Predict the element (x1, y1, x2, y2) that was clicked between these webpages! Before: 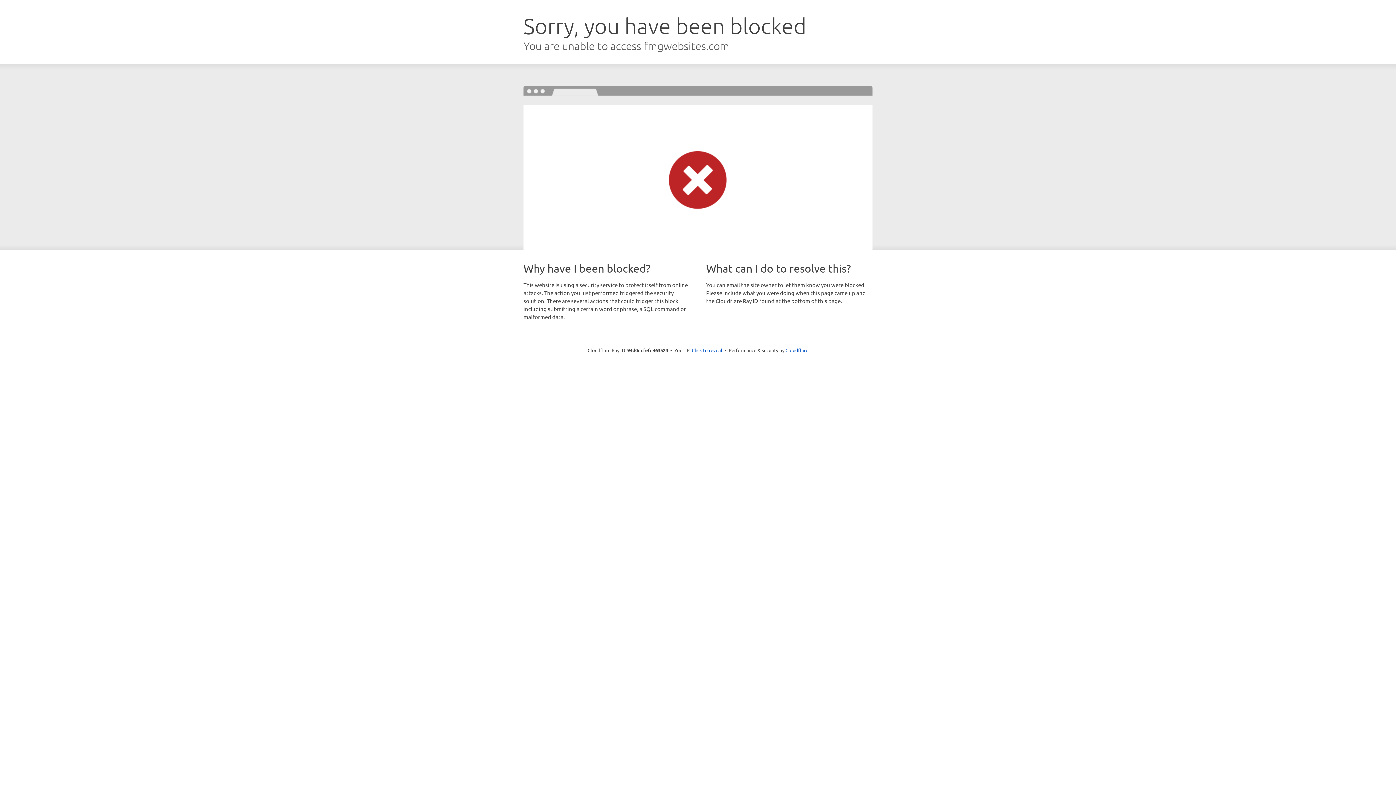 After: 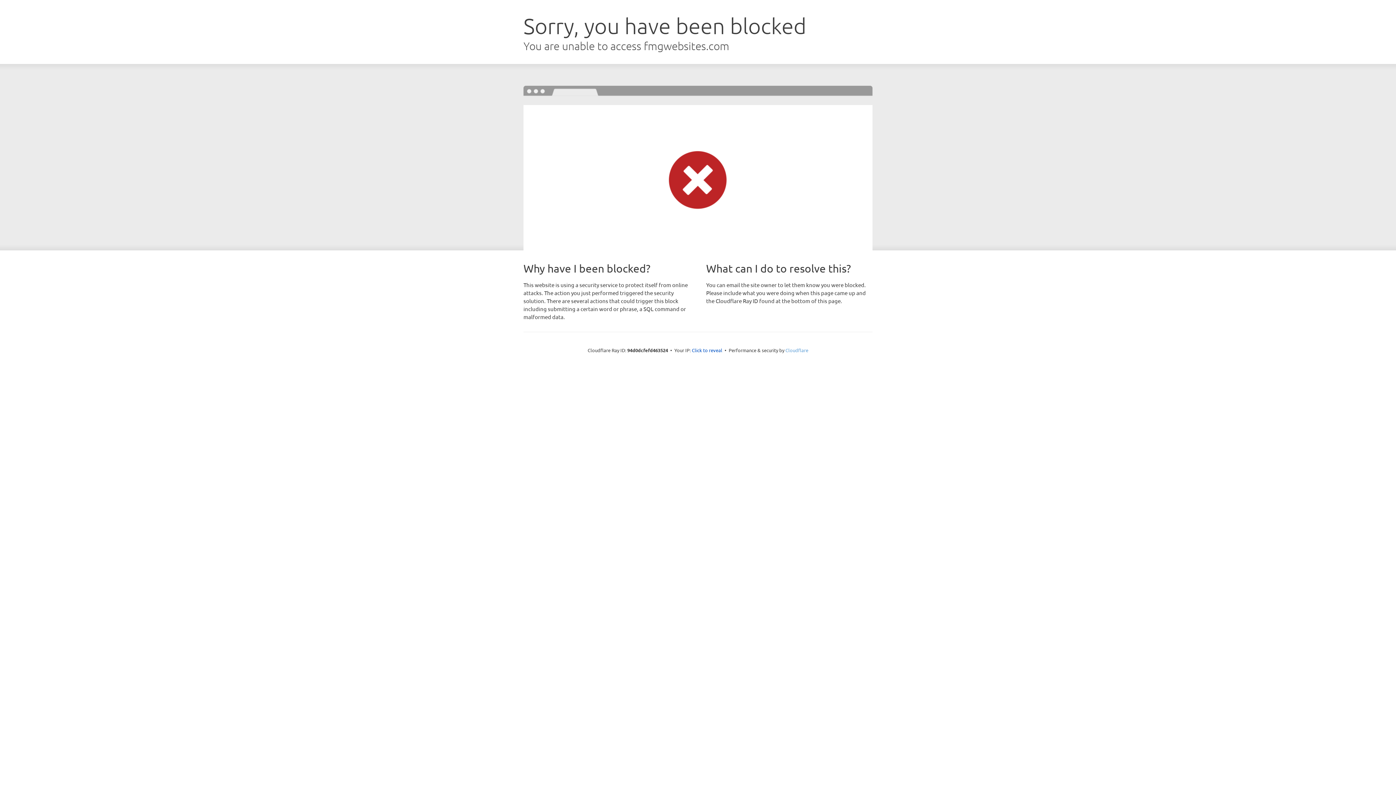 Action: bbox: (785, 347, 808, 353) label: Cloudflare